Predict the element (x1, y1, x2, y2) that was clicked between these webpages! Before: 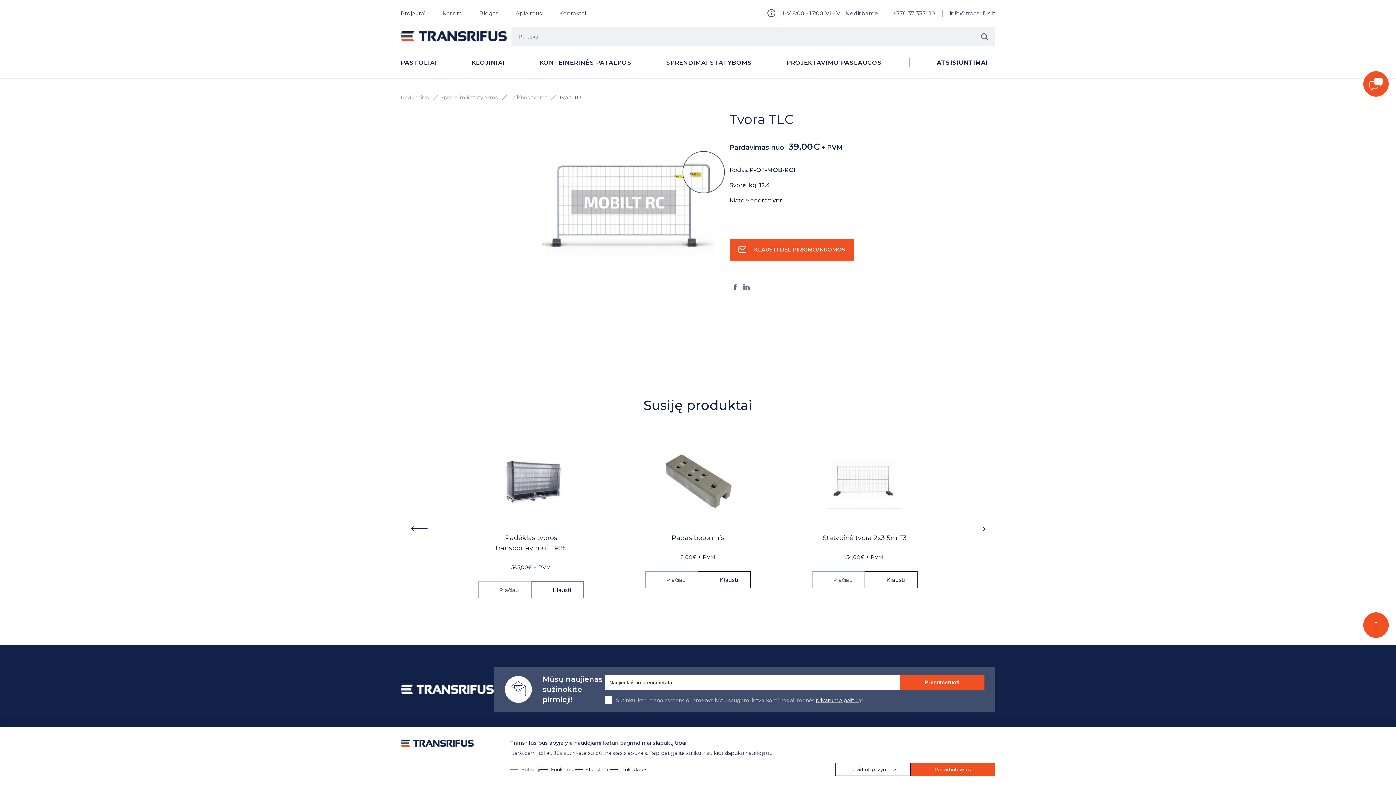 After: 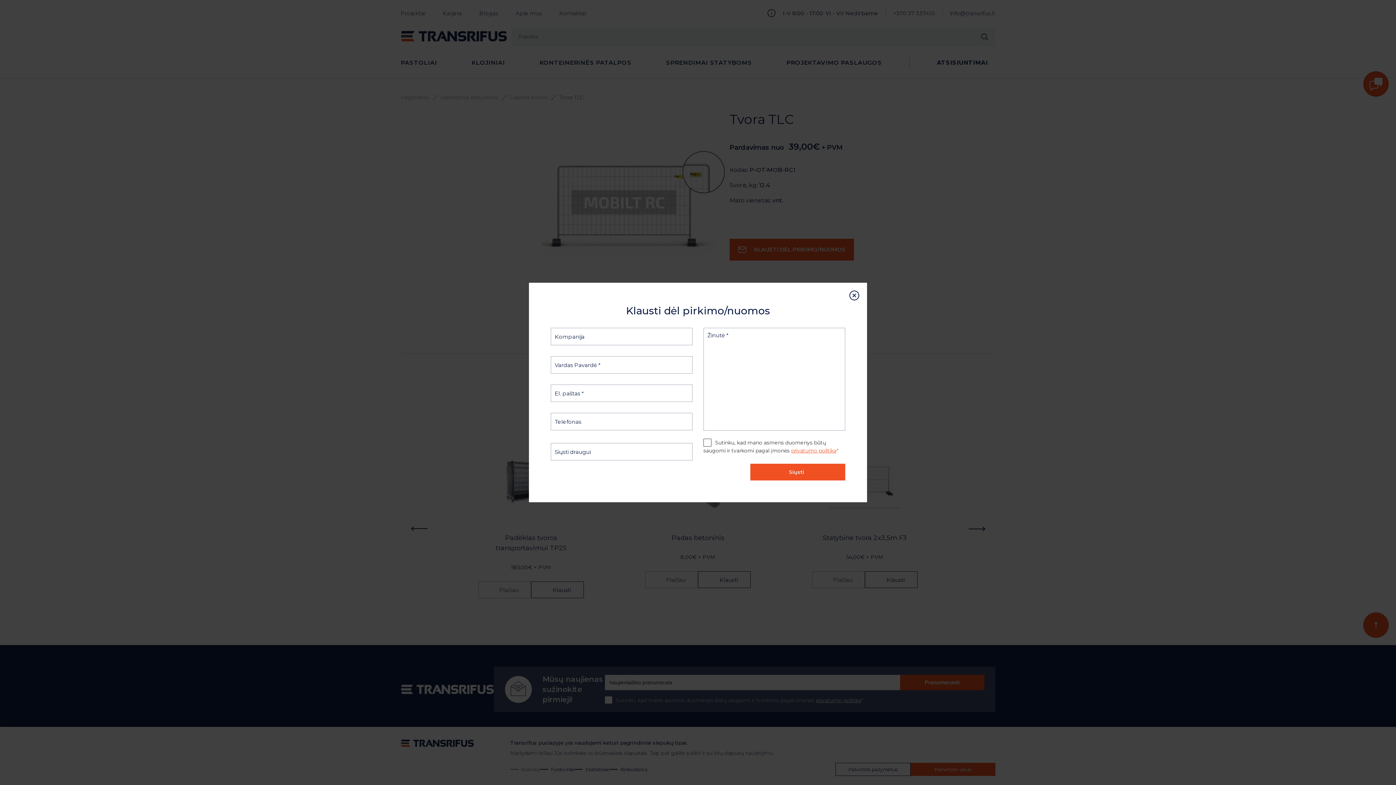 Action: label: Klausti bbox: (865, 571, 917, 588)